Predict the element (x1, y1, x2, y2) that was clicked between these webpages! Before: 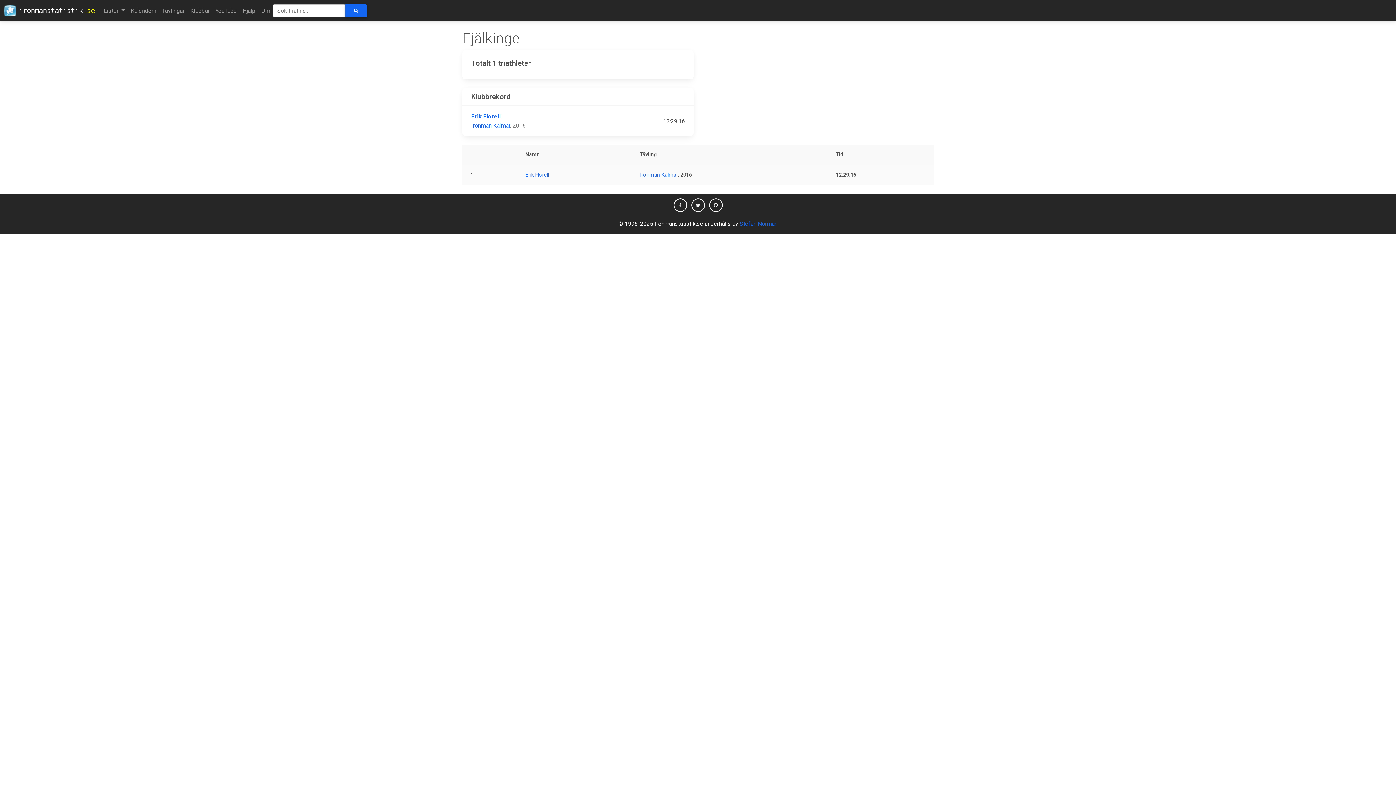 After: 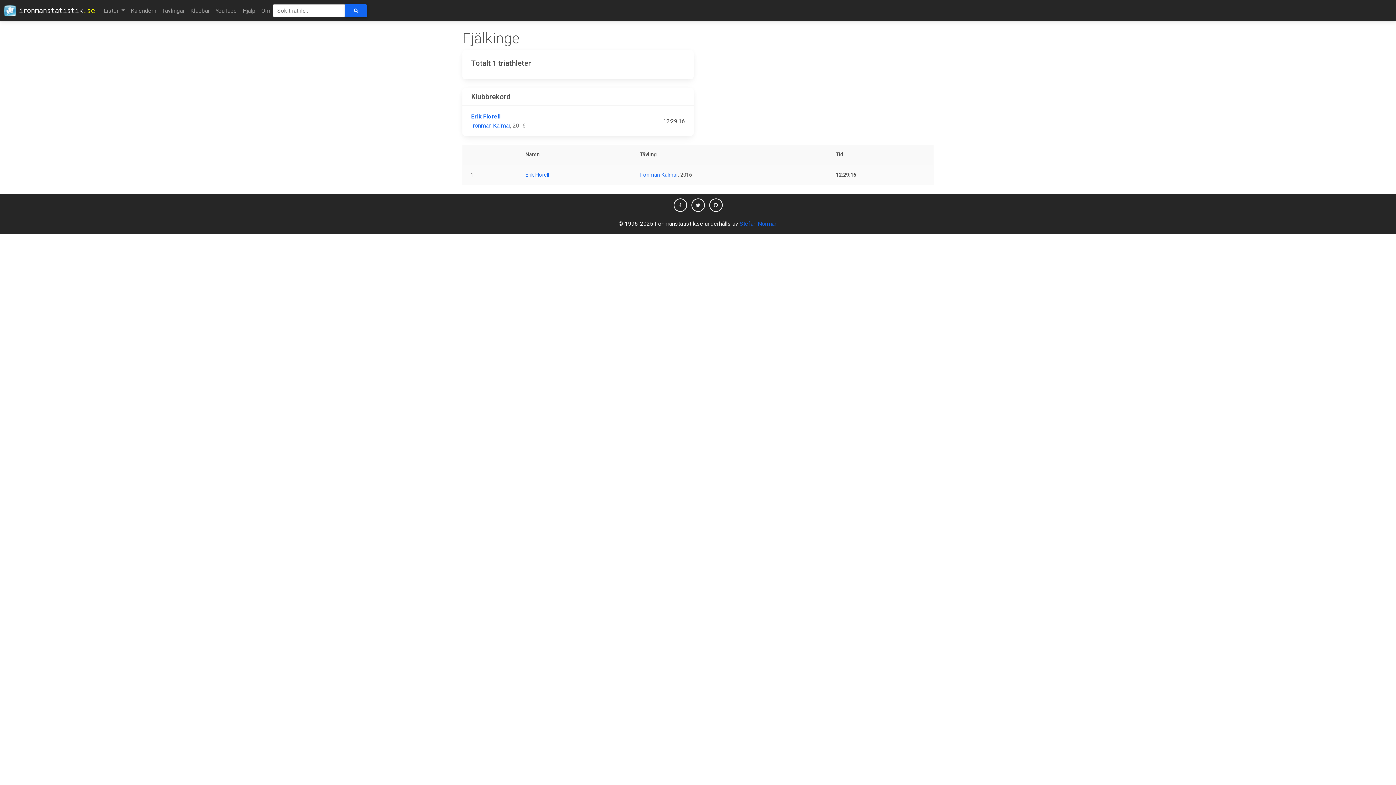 Action: bbox: (691, 198, 704, 212)